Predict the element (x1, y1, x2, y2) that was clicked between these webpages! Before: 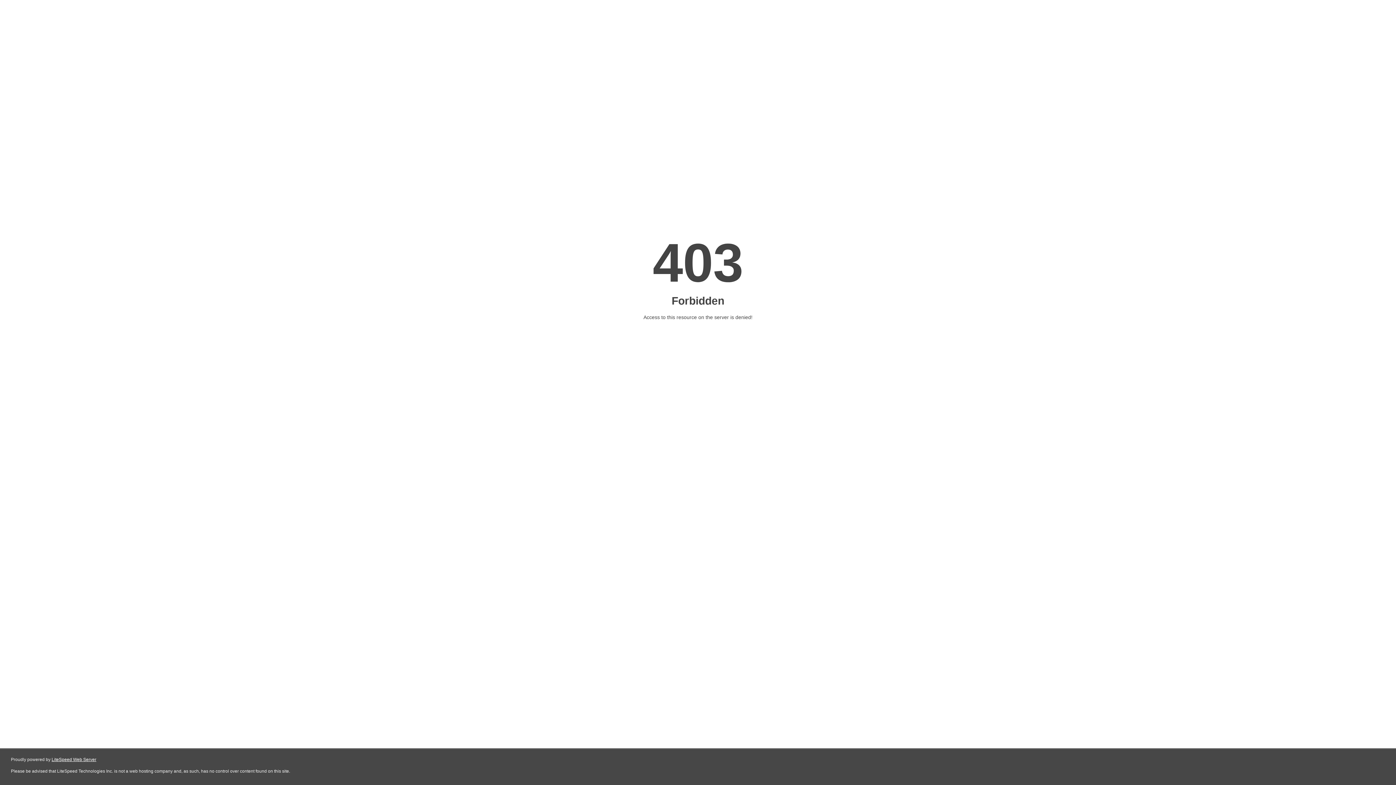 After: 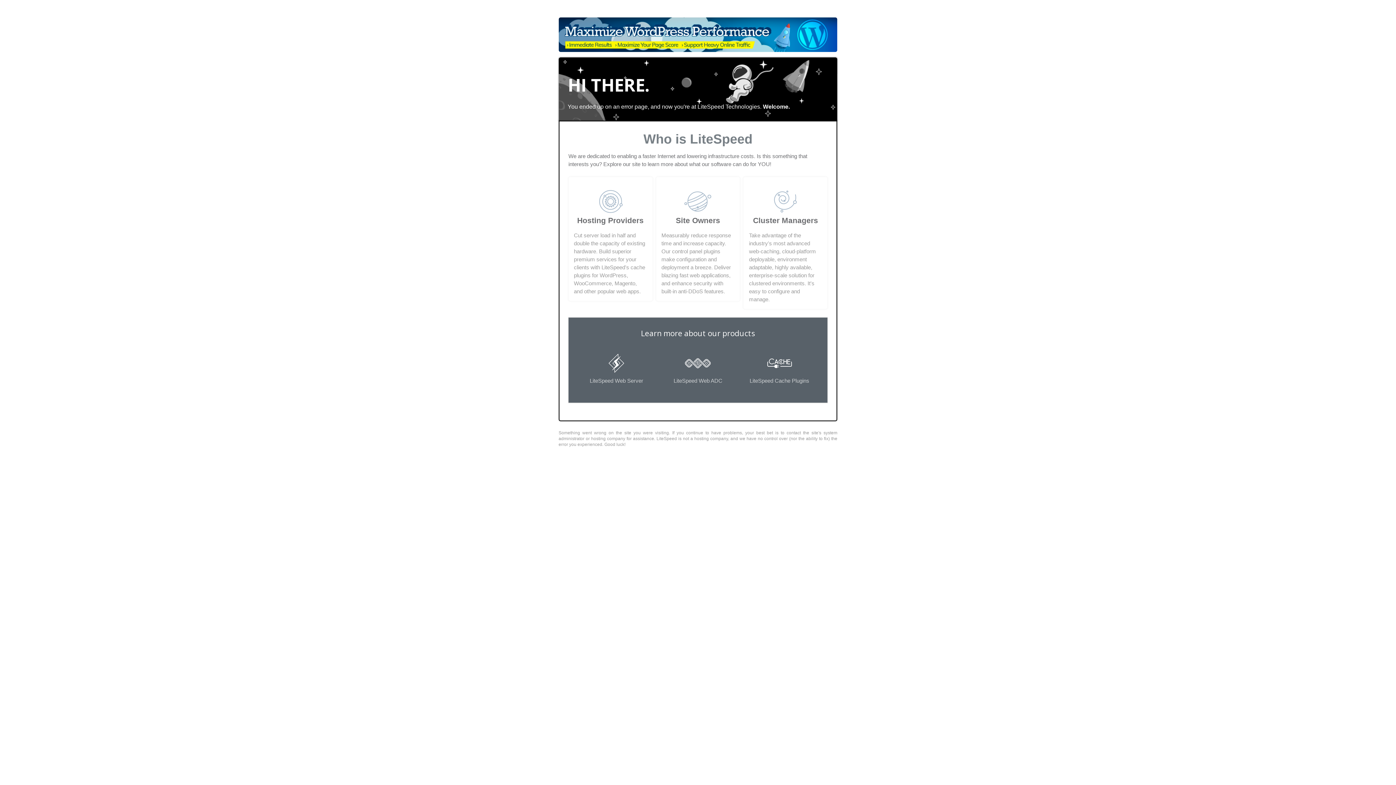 Action: label: LiteSpeed Web Server bbox: (51, 757, 96, 762)